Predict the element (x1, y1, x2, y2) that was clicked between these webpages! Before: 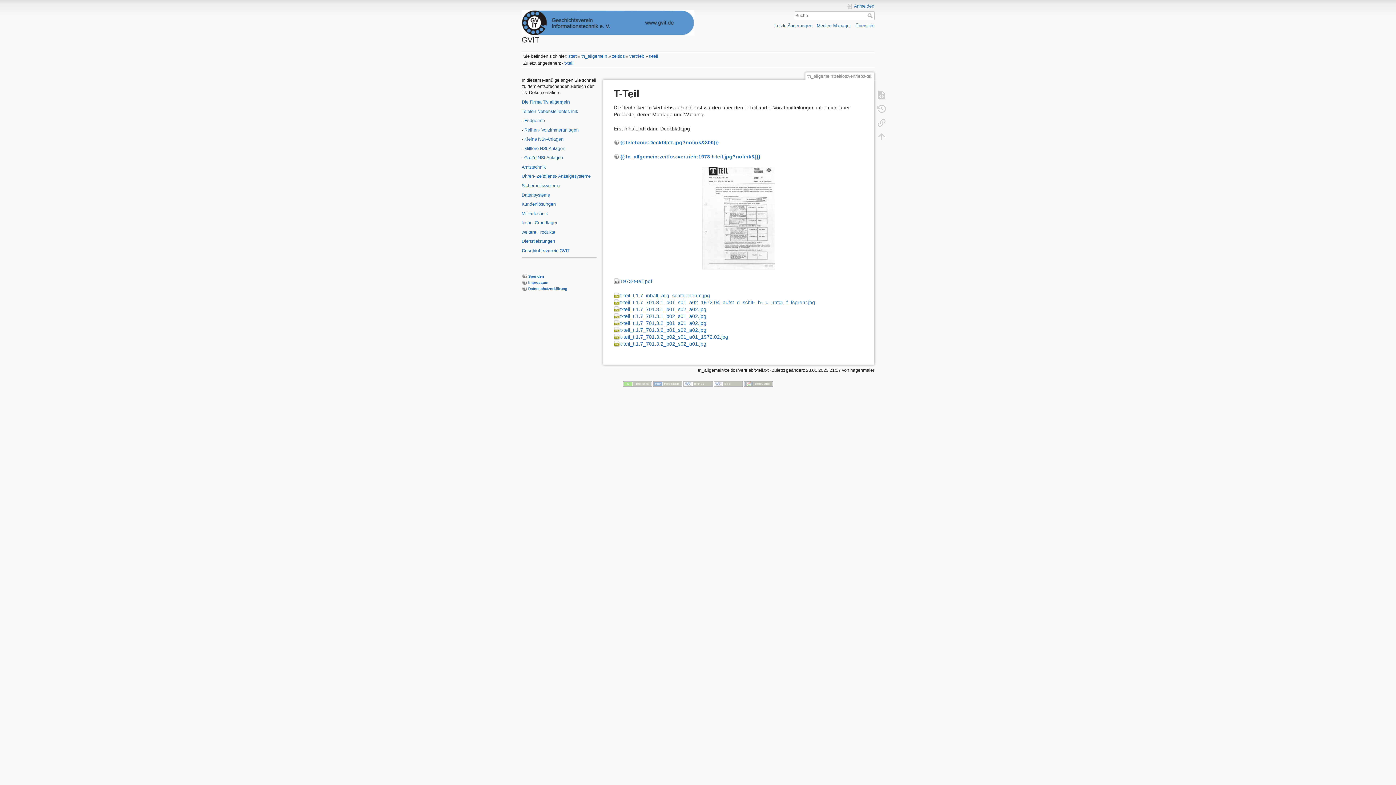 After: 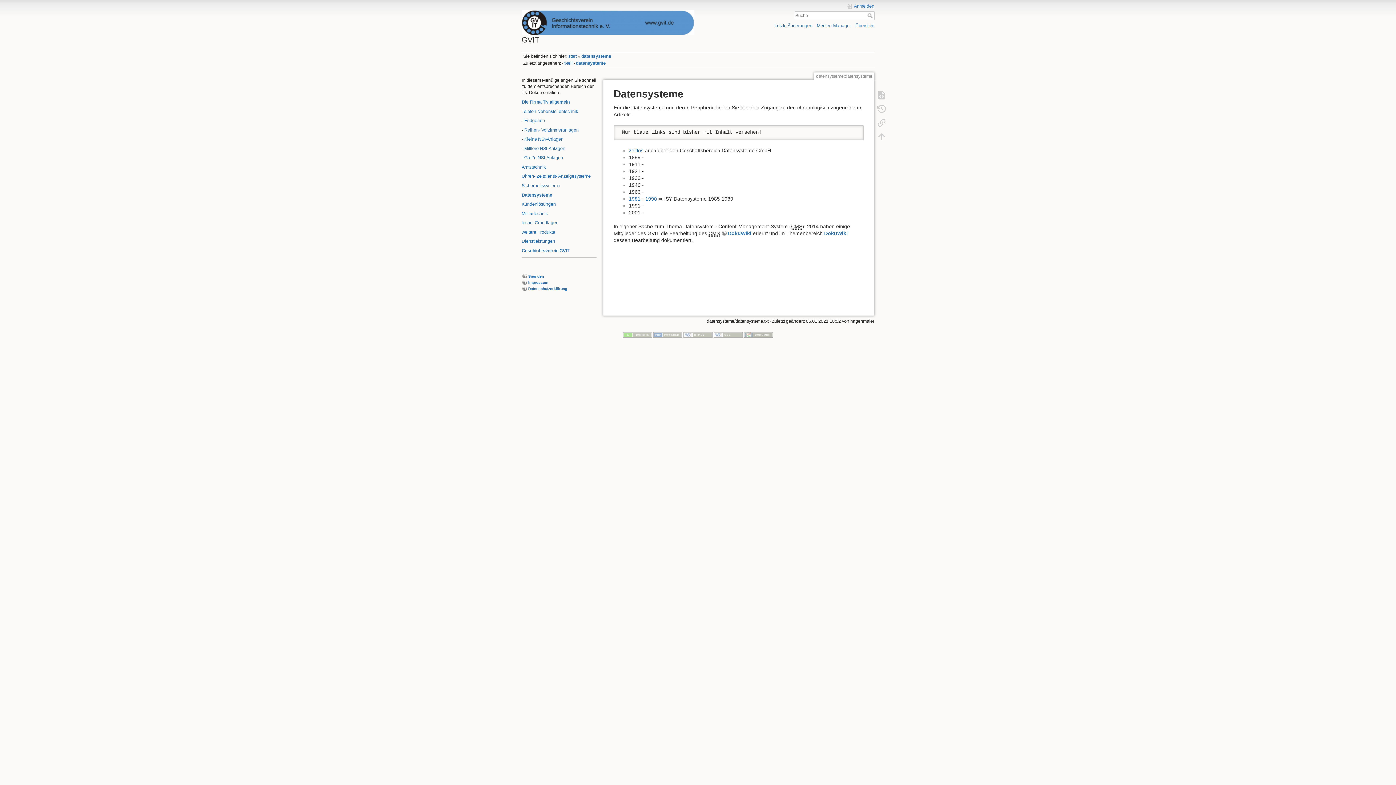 Action: label: Datensysteme bbox: (521, 192, 550, 197)